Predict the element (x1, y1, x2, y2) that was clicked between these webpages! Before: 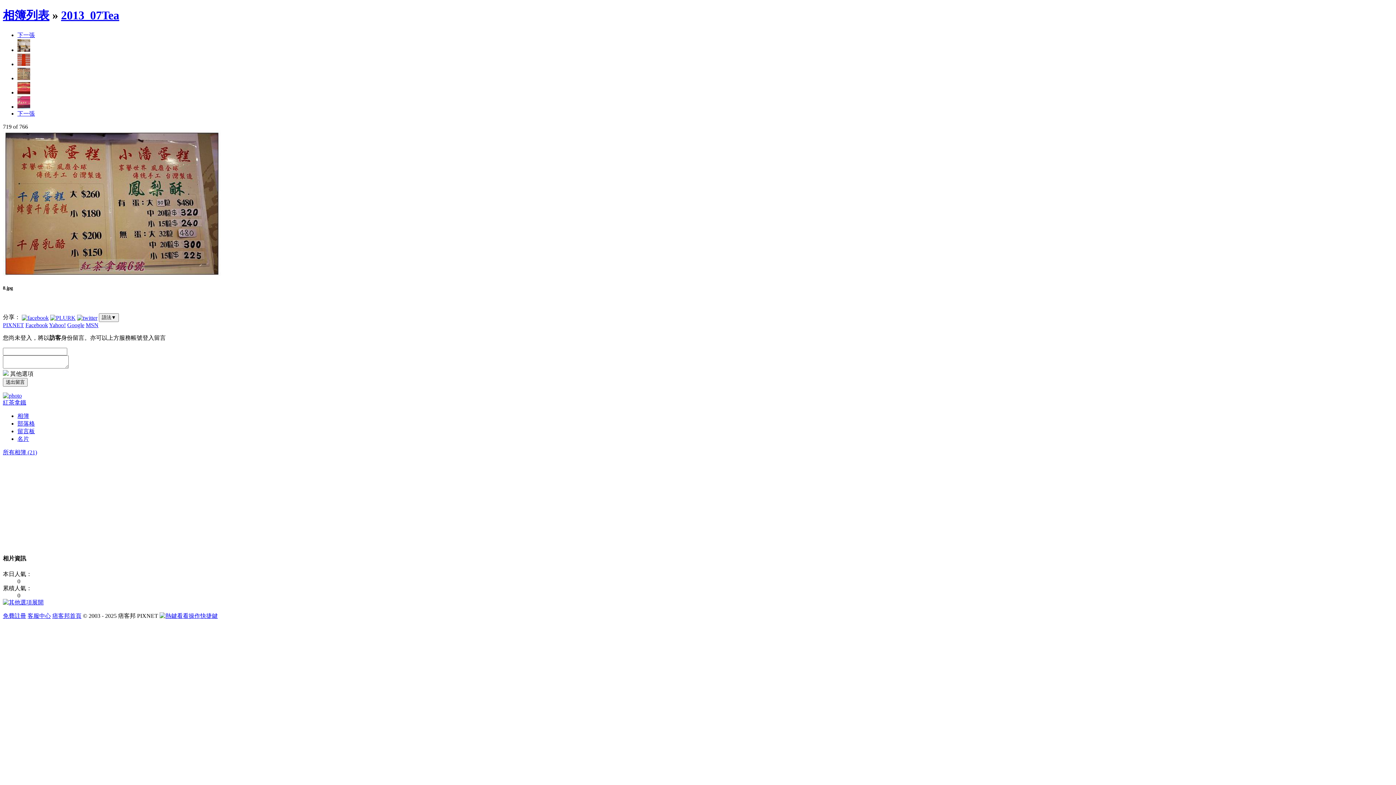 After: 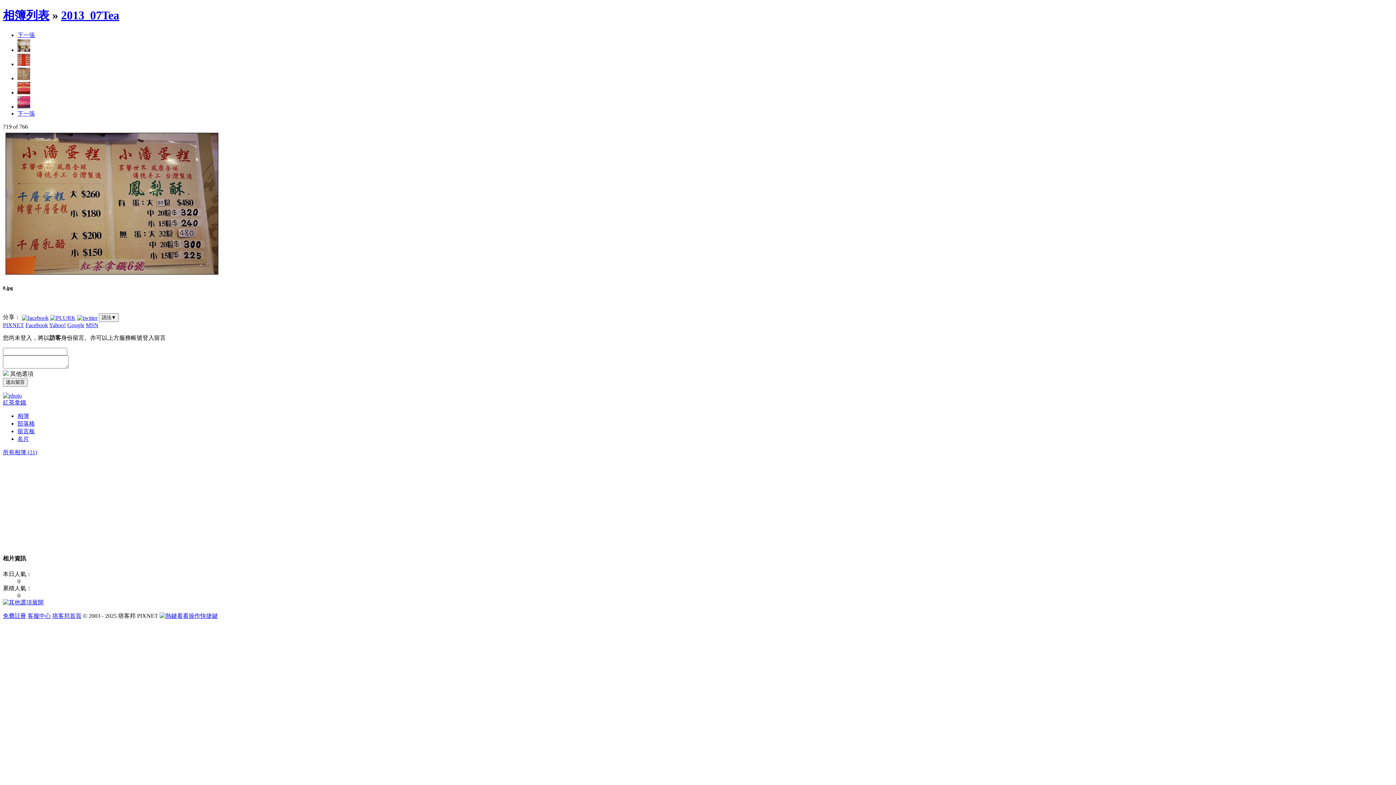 Action: bbox: (159, 613, 217, 619) label: 看看操作快捷鍵